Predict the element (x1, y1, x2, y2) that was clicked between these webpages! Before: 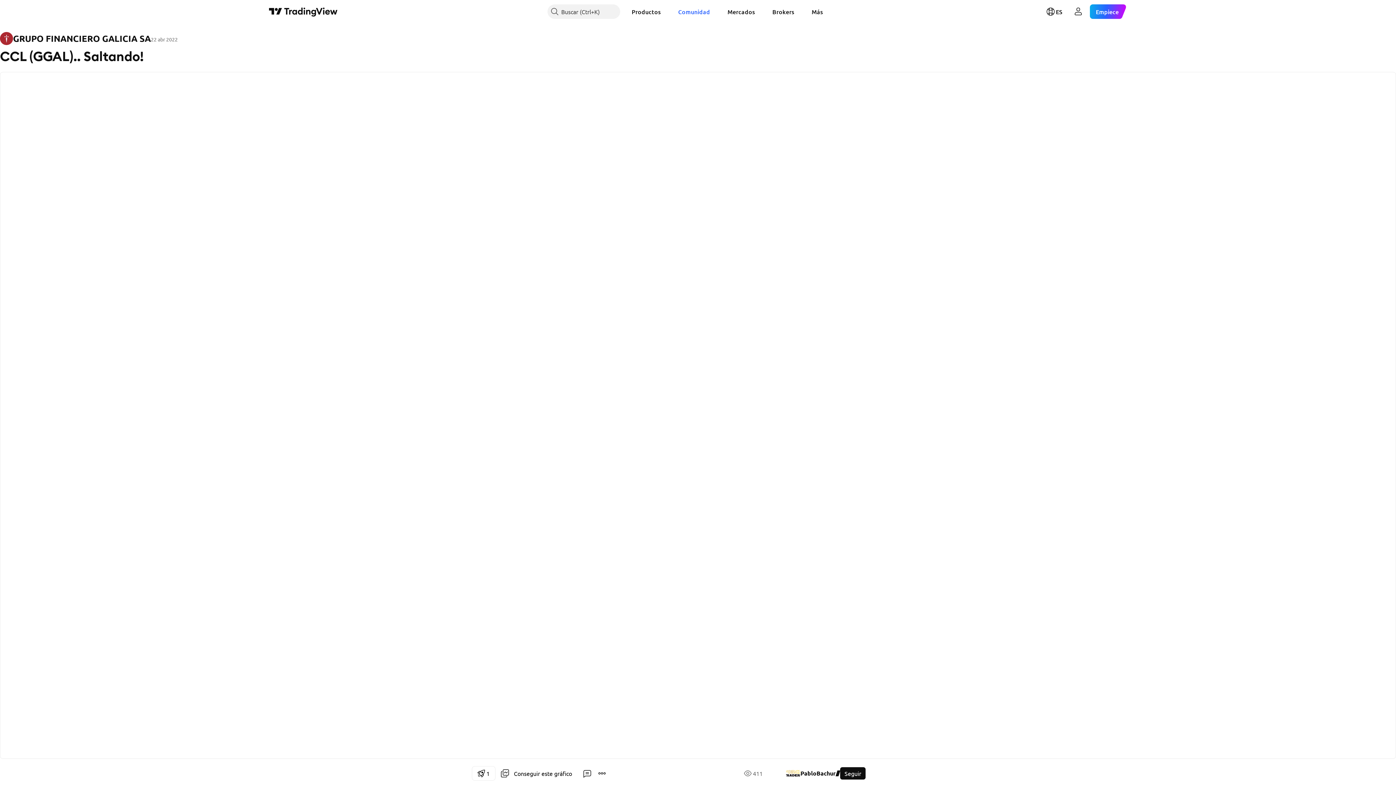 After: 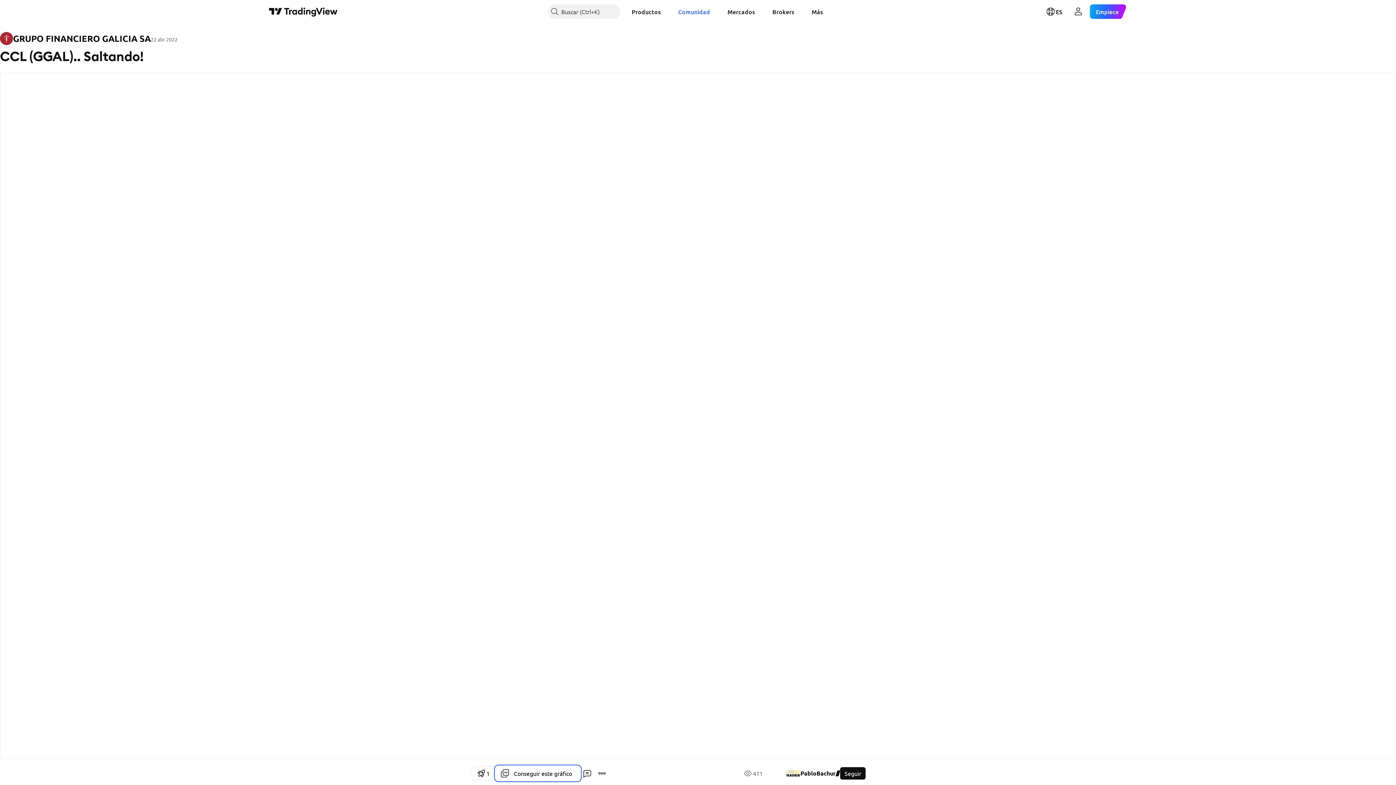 Action: label: Conseguir este gráfico bbox: (495, 766, 580, 781)